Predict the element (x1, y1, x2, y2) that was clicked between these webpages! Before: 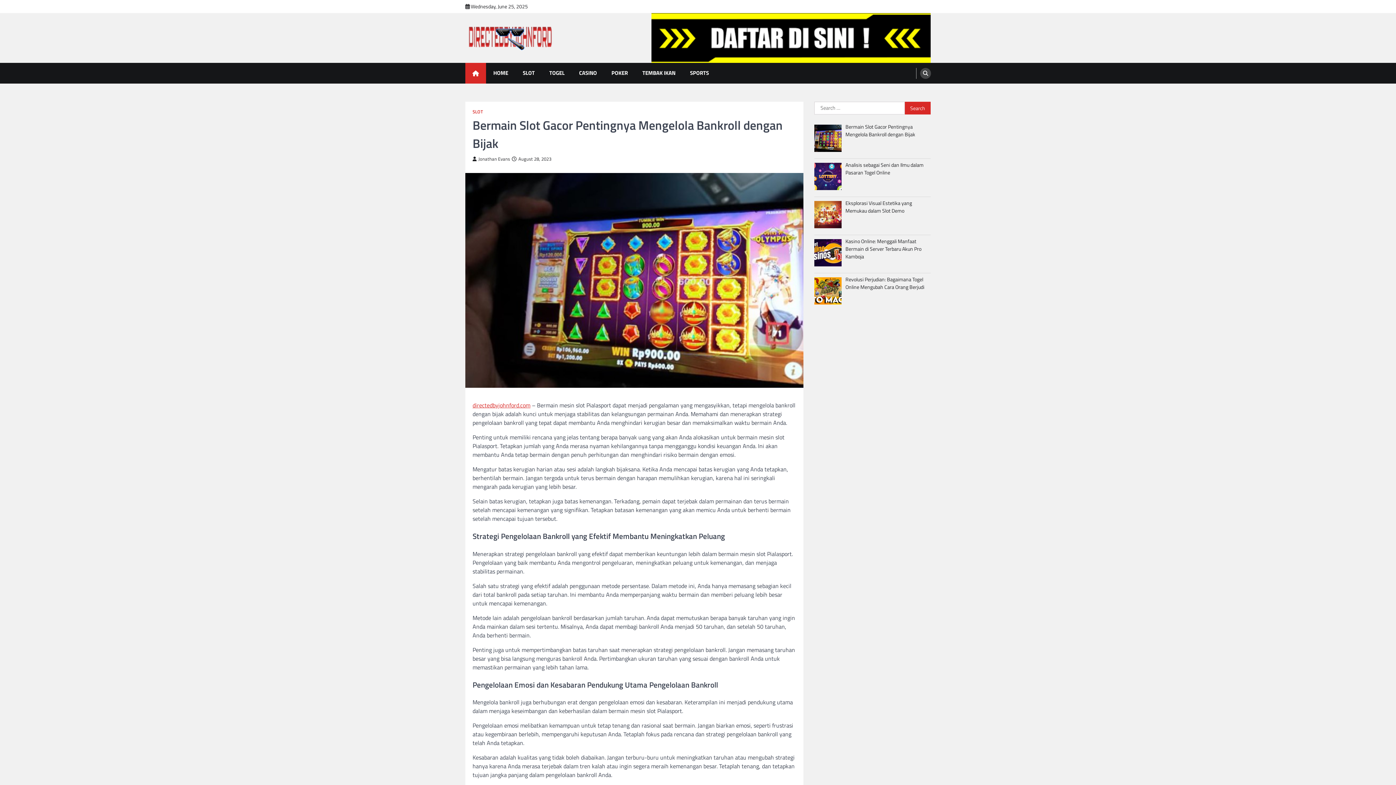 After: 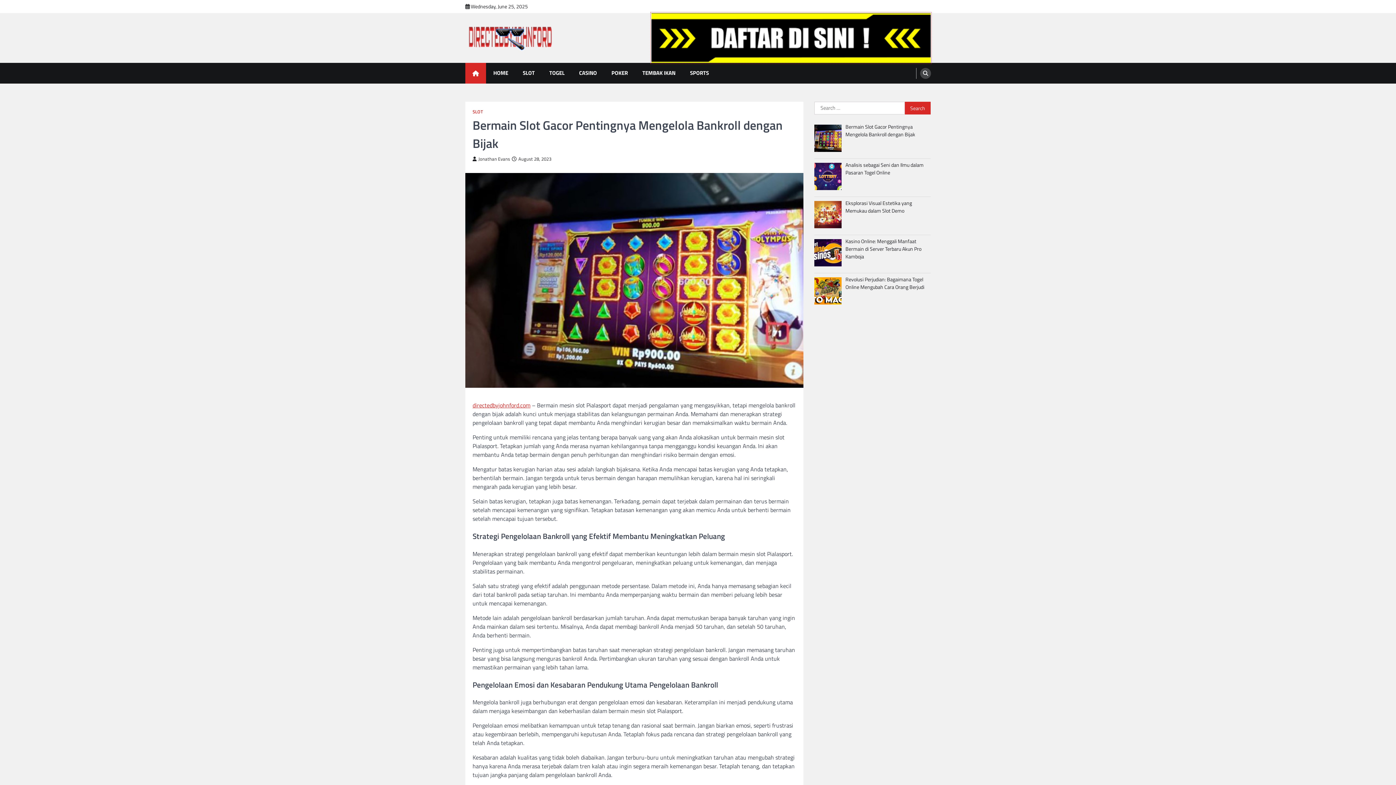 Action: label: advertisement bbox: (651, 13, 930, 62)